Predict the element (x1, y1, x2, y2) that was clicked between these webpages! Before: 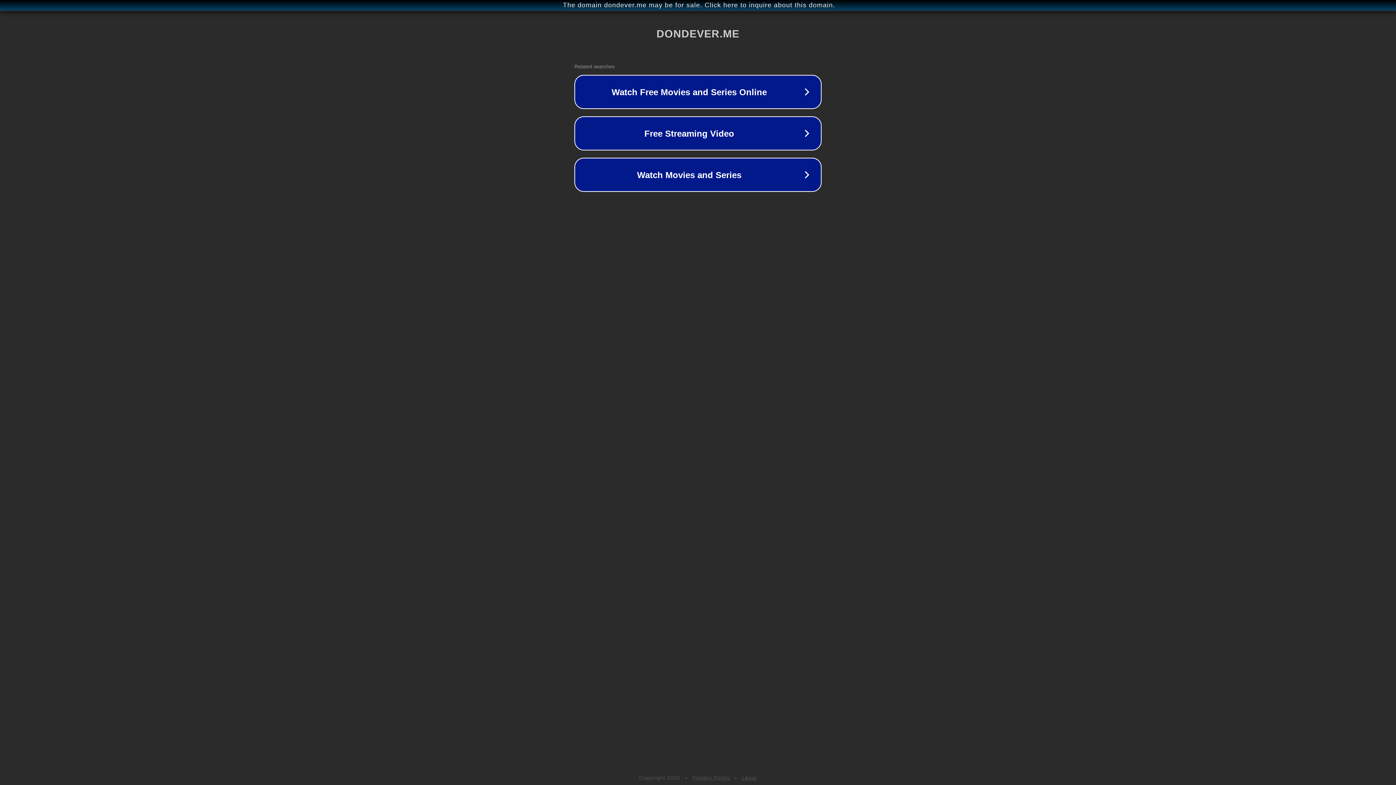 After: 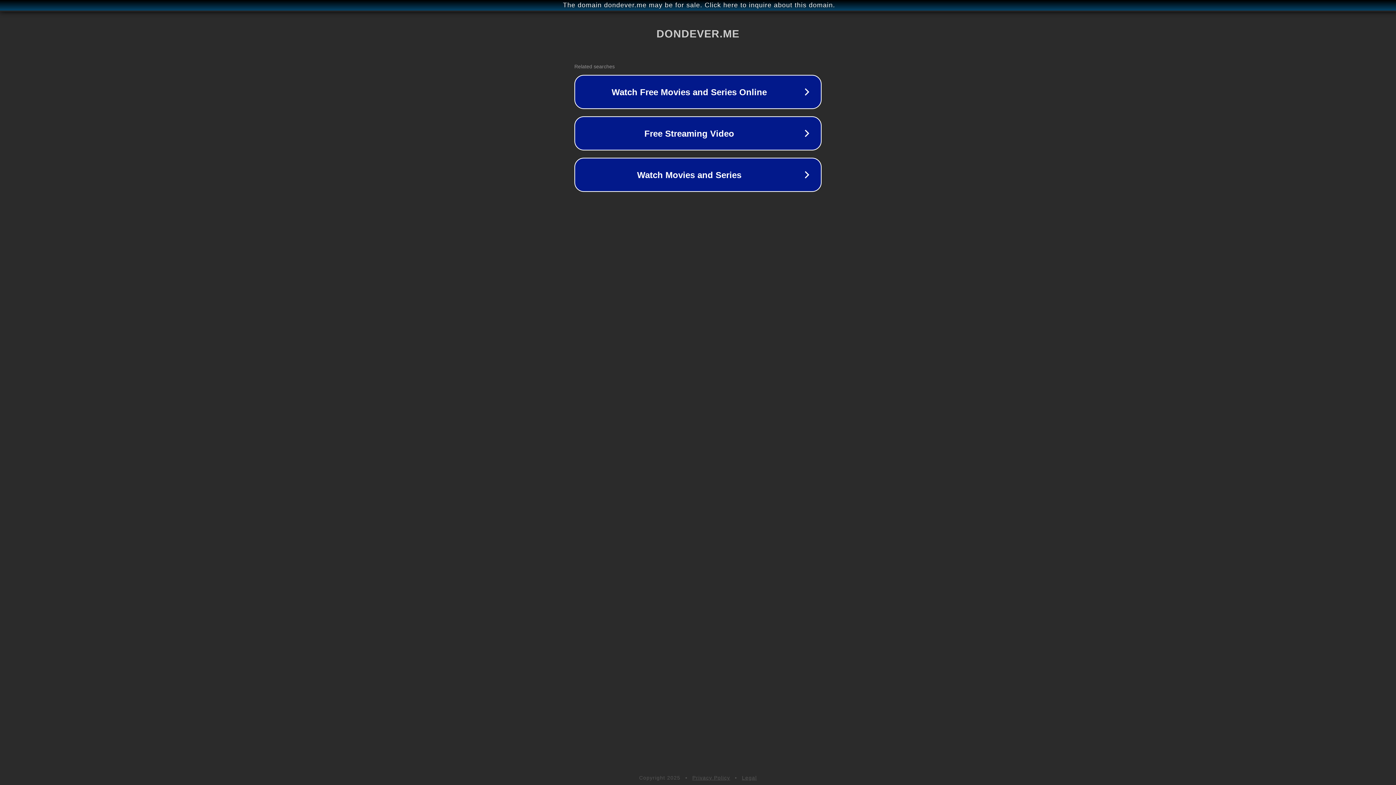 Action: bbox: (692, 775, 730, 781) label: Privacy Policy